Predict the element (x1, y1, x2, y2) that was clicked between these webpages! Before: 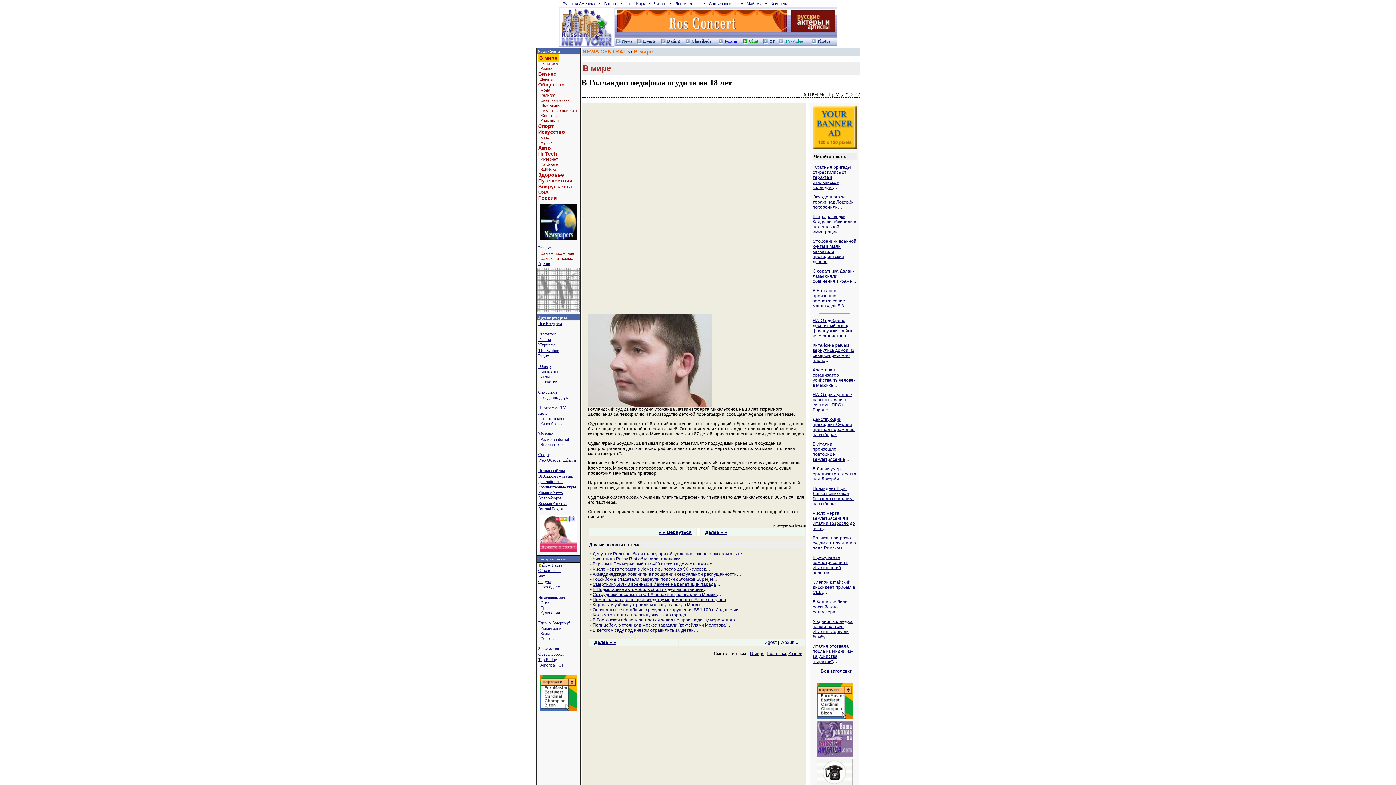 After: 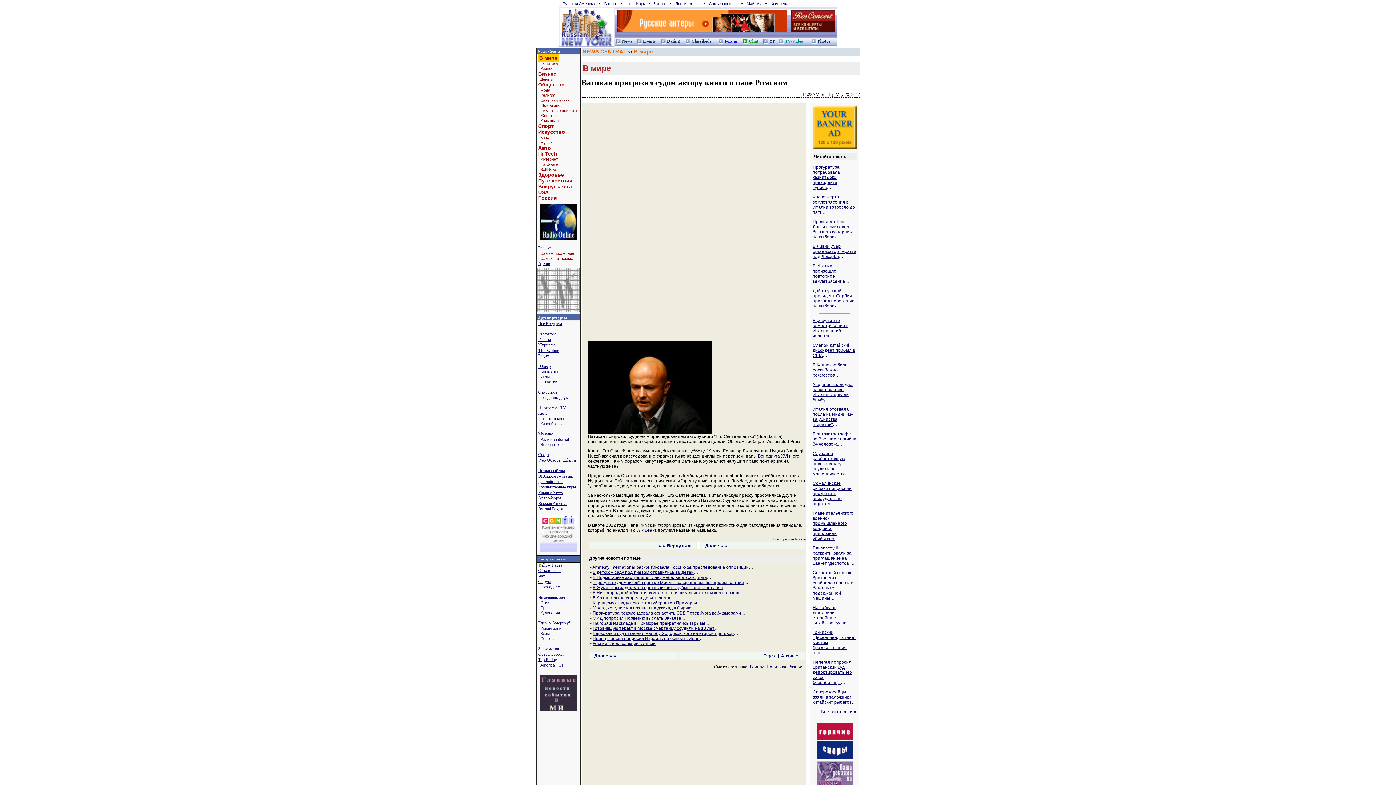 Action: bbox: (812, 535, 856, 550) label: Ватикан пригрозил судом автору книги о папе Римском